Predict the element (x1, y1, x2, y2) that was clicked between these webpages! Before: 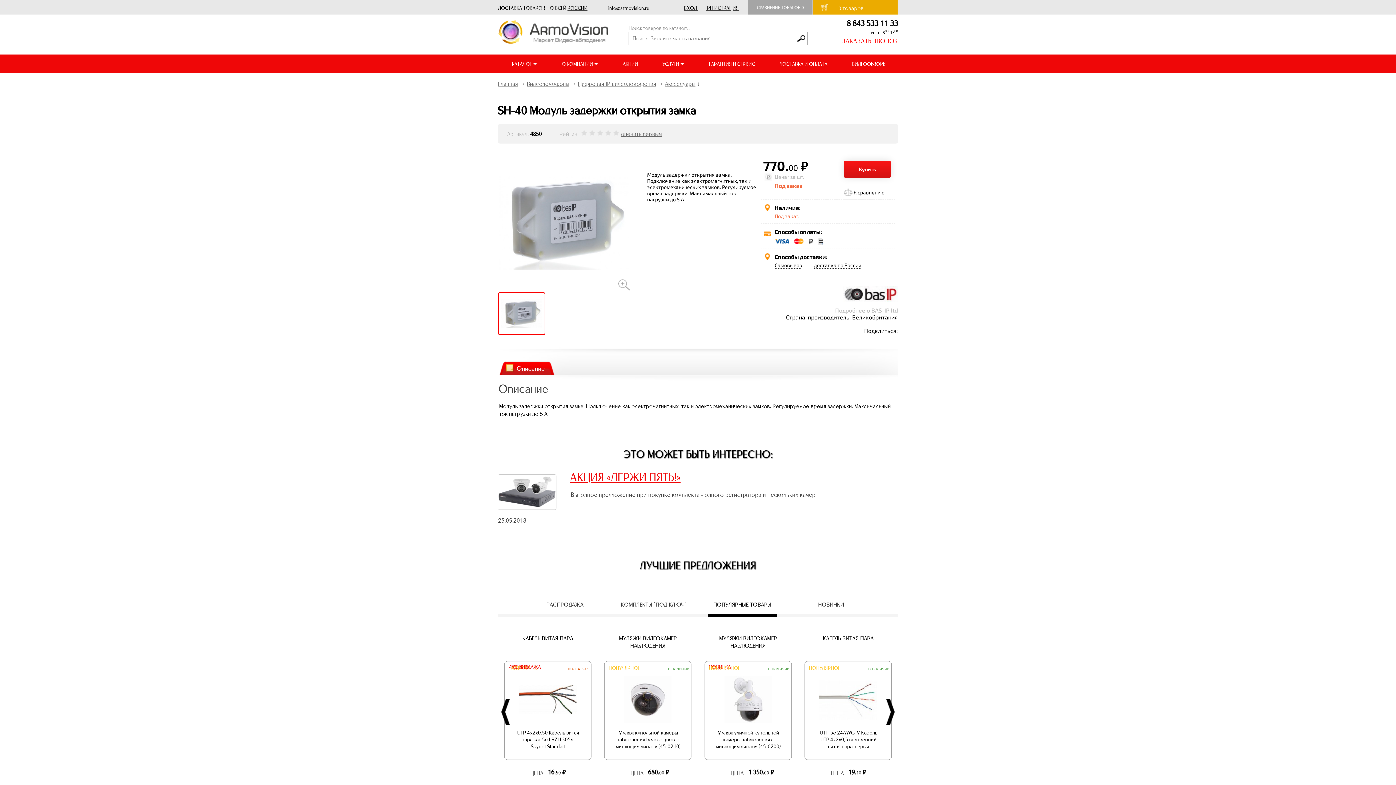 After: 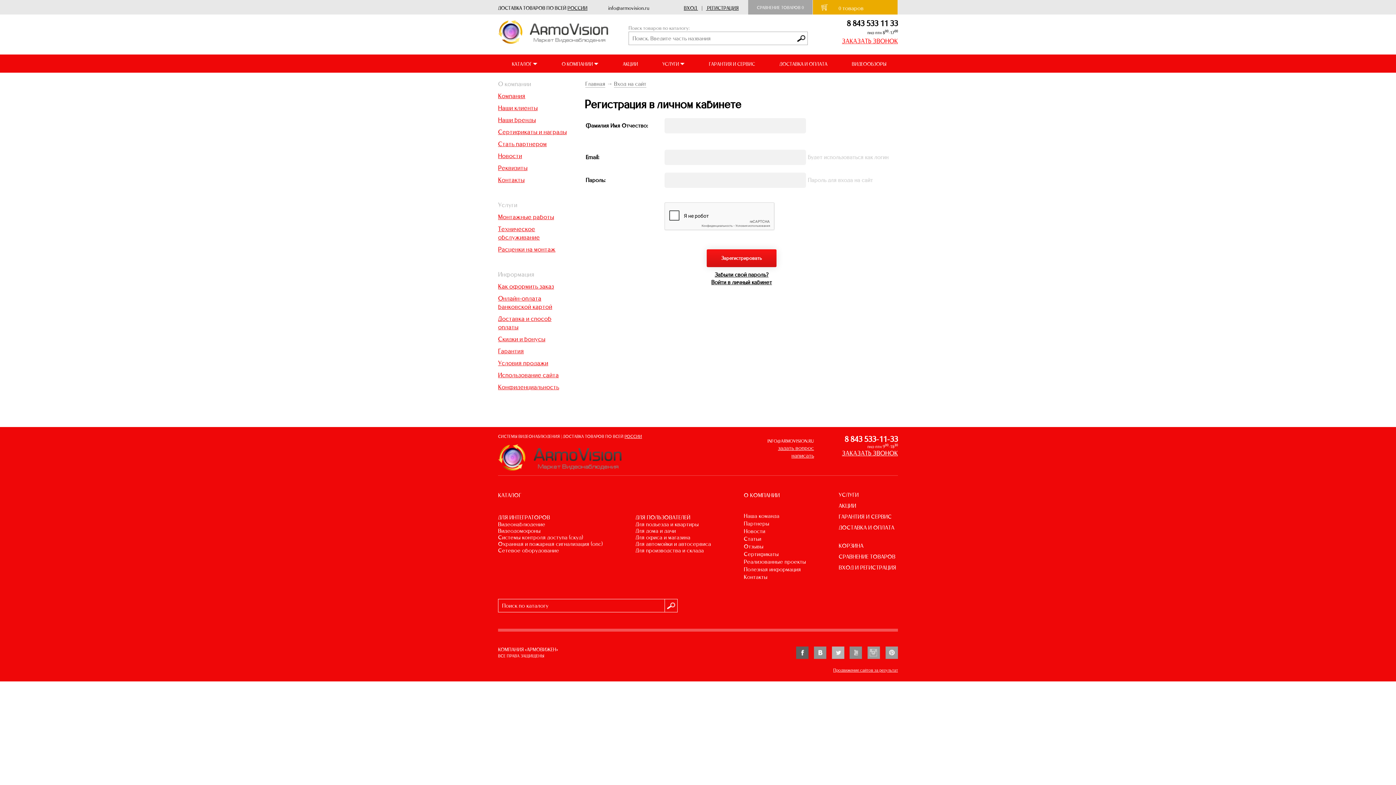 Action: label: РЕГИСТРАЦИЯ bbox: (707, 4, 738, 11)